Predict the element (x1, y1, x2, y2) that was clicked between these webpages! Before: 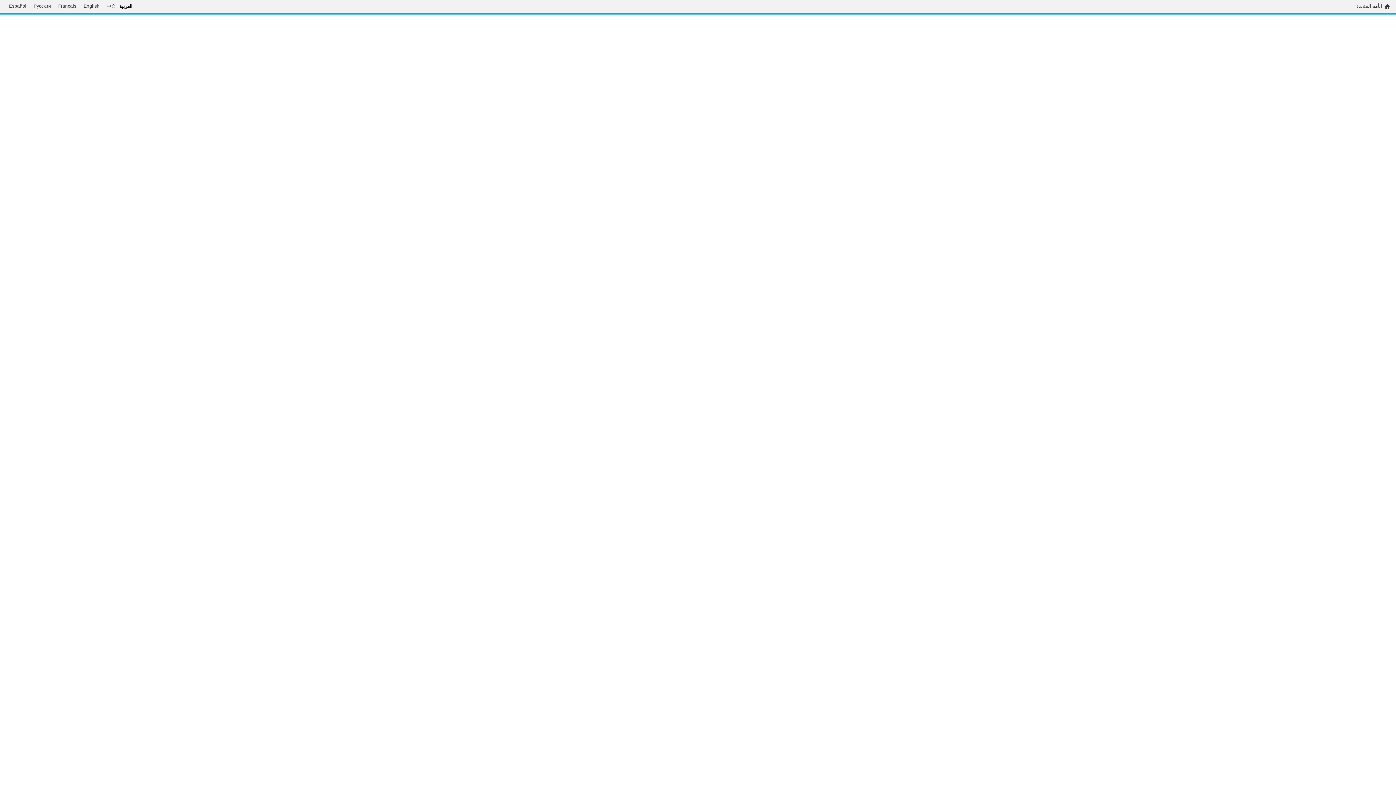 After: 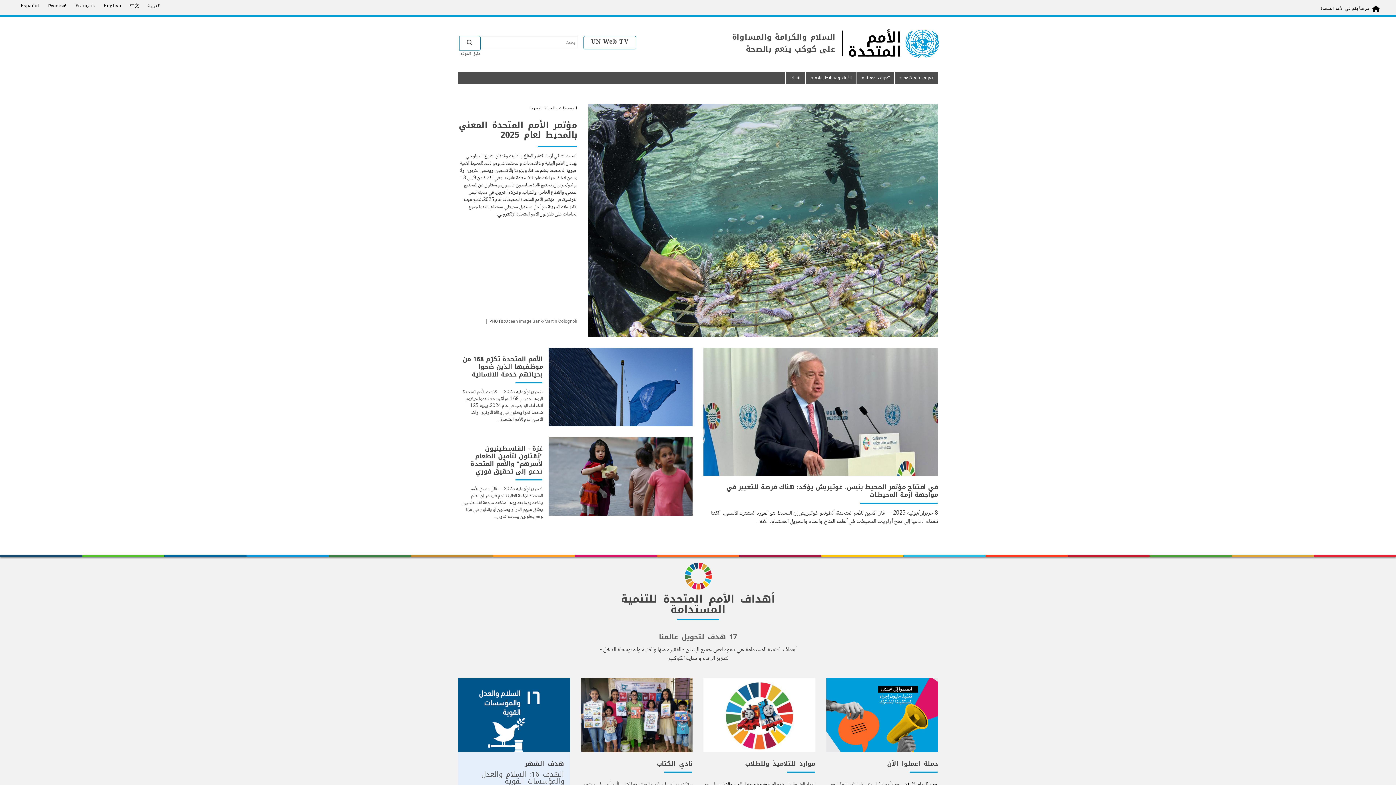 Action: label: الأمم المتحدة bbox: (1356, 3, 1382, 9)